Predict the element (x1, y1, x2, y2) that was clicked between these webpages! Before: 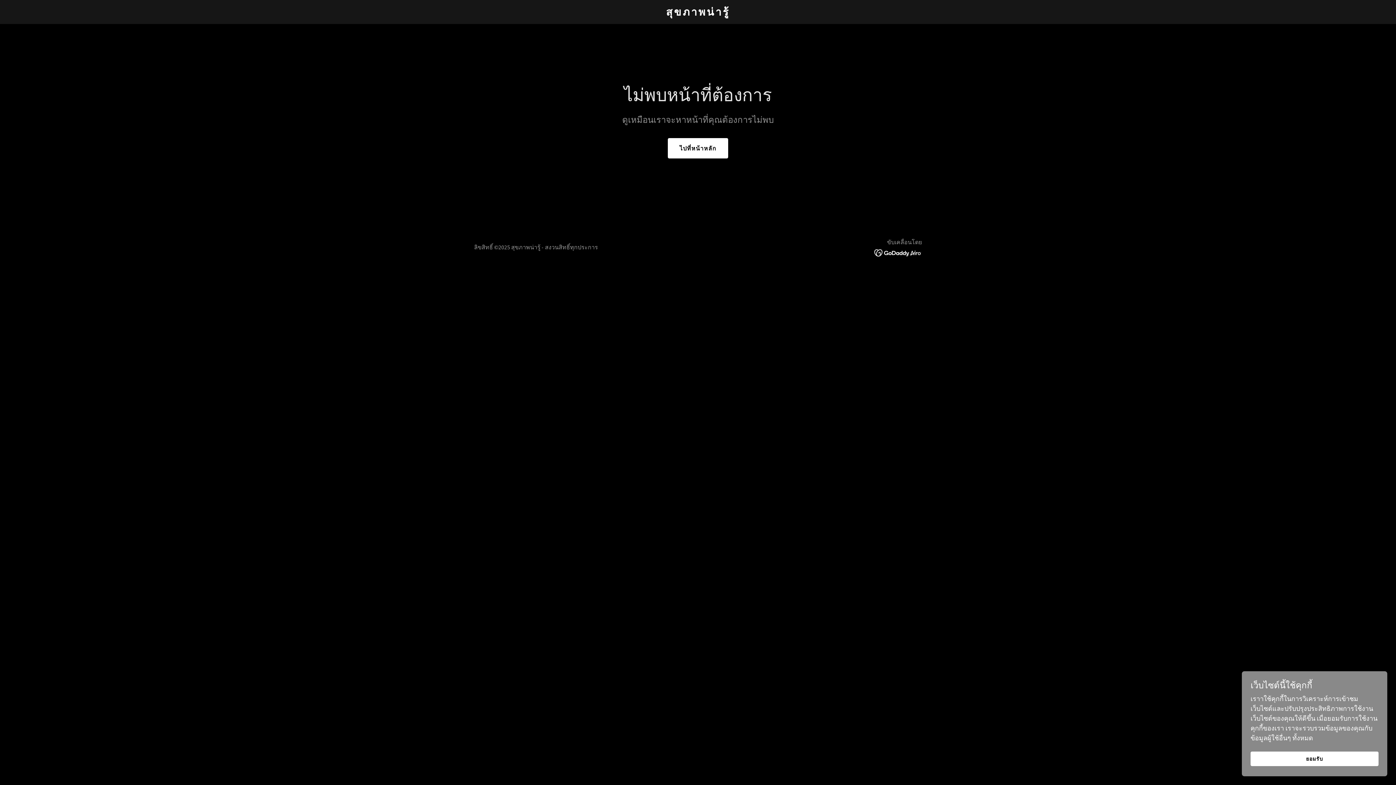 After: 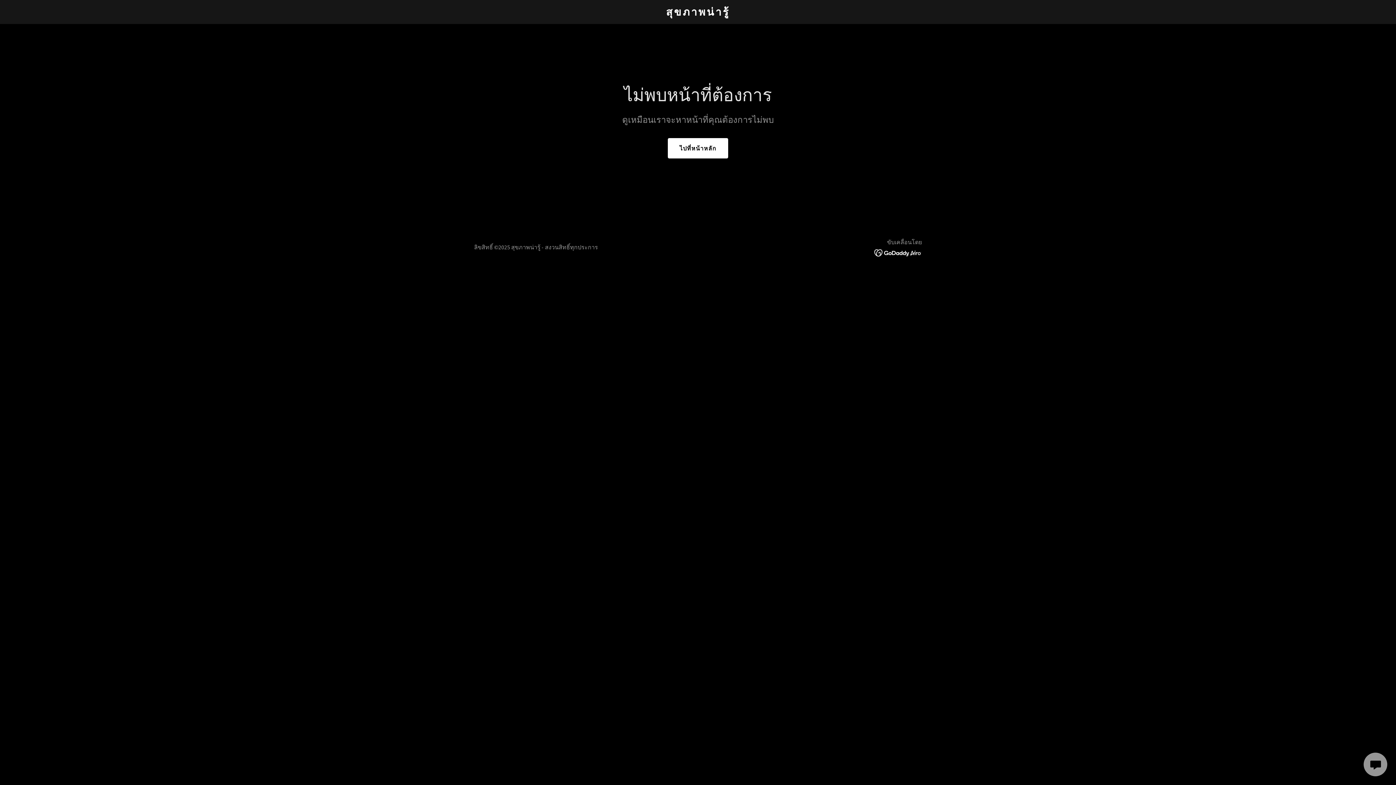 Action: label: ยอมรับ bbox: (1250, 752, 1378, 766)